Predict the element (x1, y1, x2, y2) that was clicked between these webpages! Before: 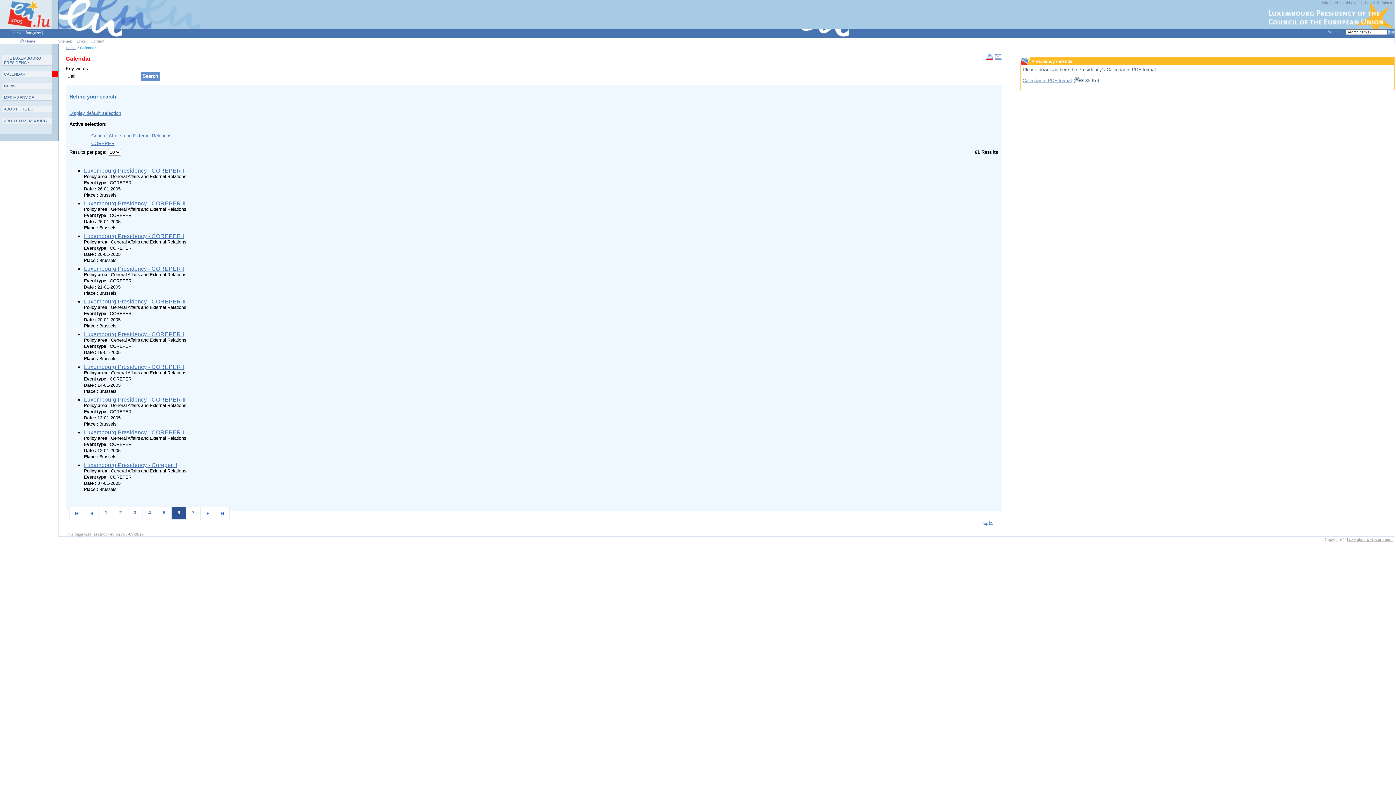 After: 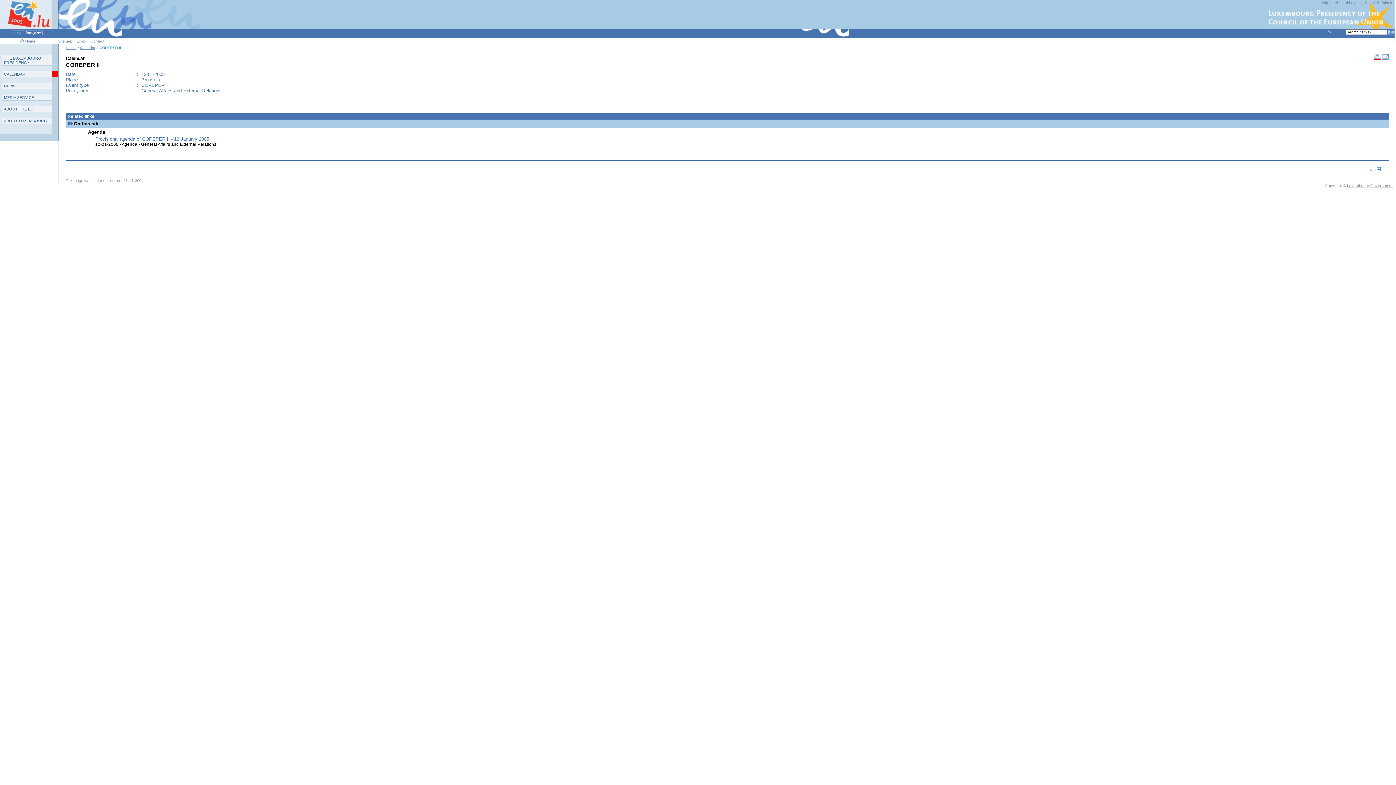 Action: label: Luxembourg Presidency - COREPER II bbox: (84, 396, 185, 402)